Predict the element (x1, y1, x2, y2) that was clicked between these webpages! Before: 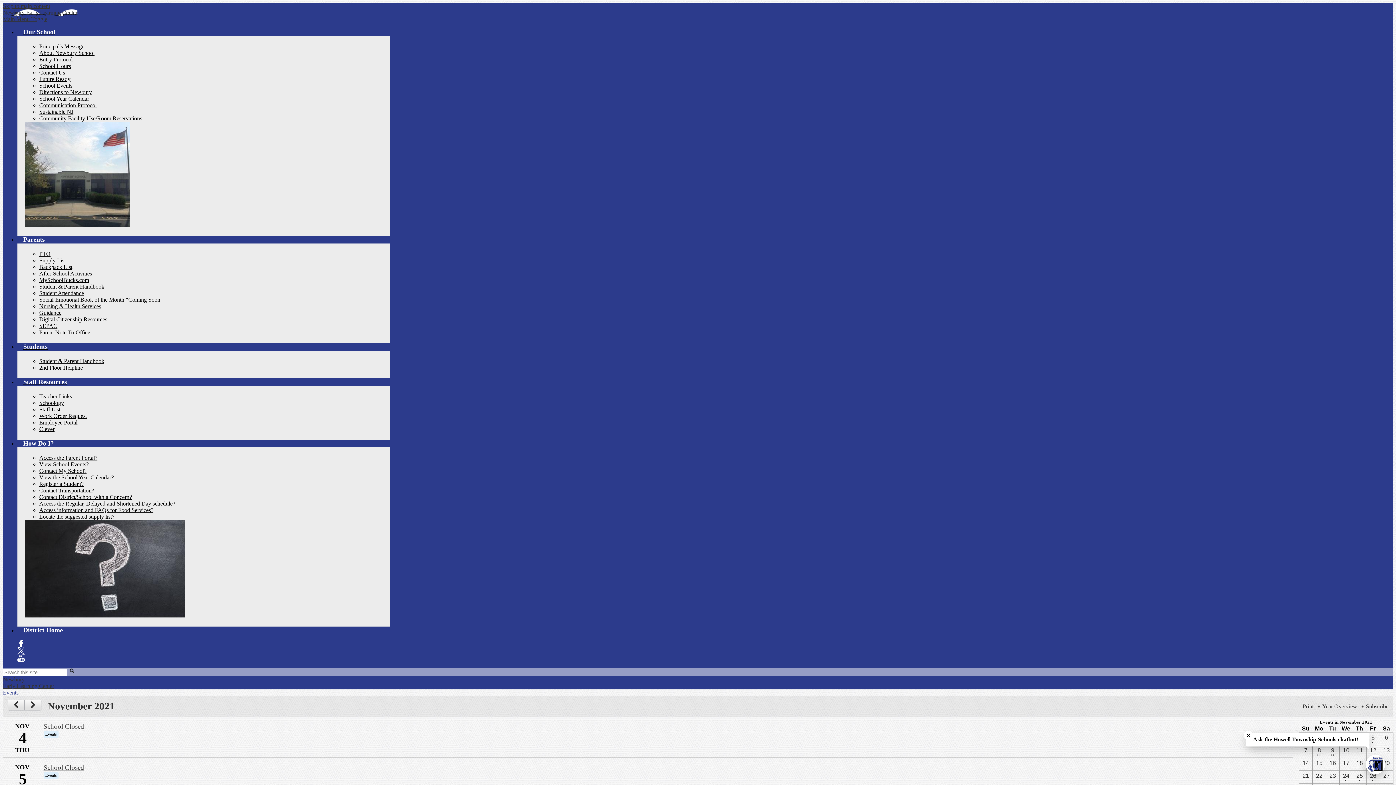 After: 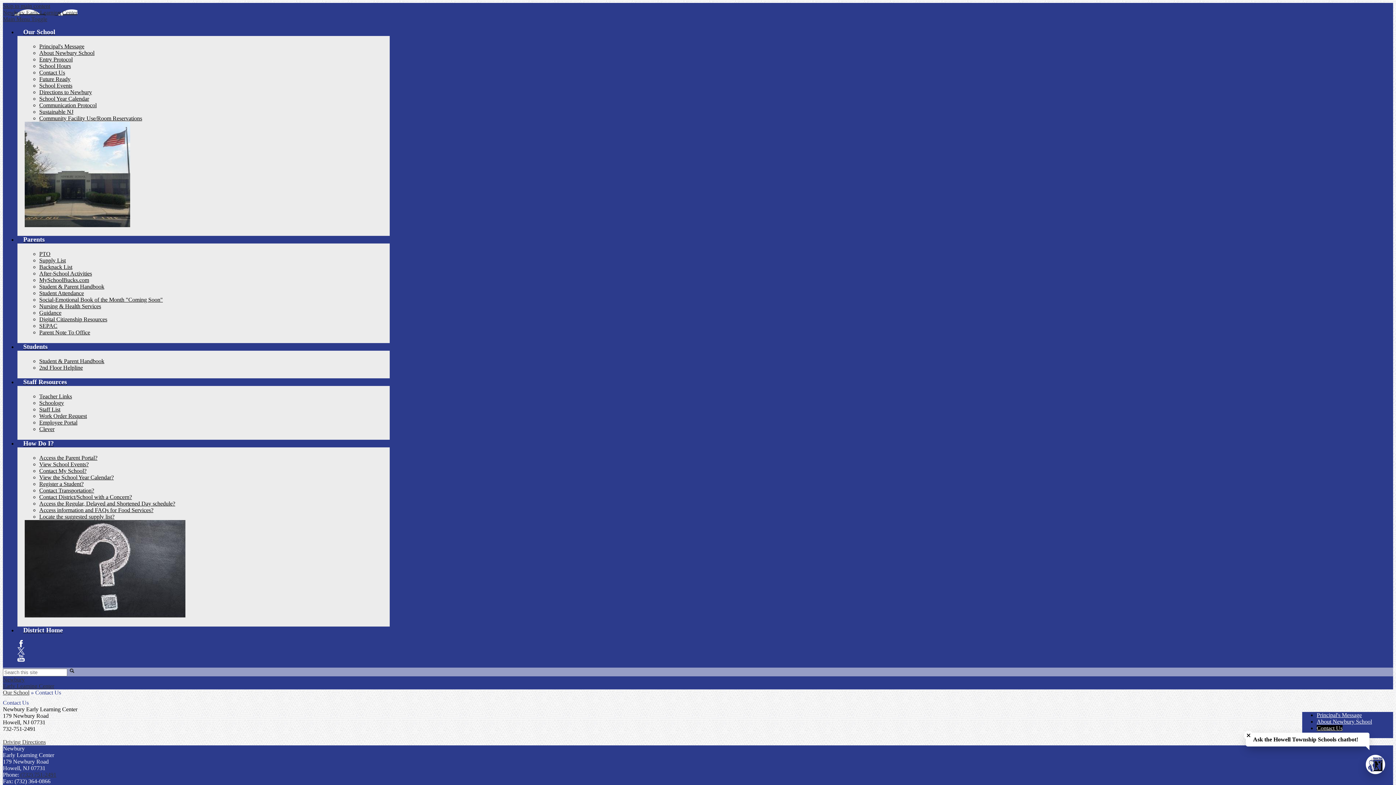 Action: label: Contact My School? bbox: (39, 468, 86, 474)